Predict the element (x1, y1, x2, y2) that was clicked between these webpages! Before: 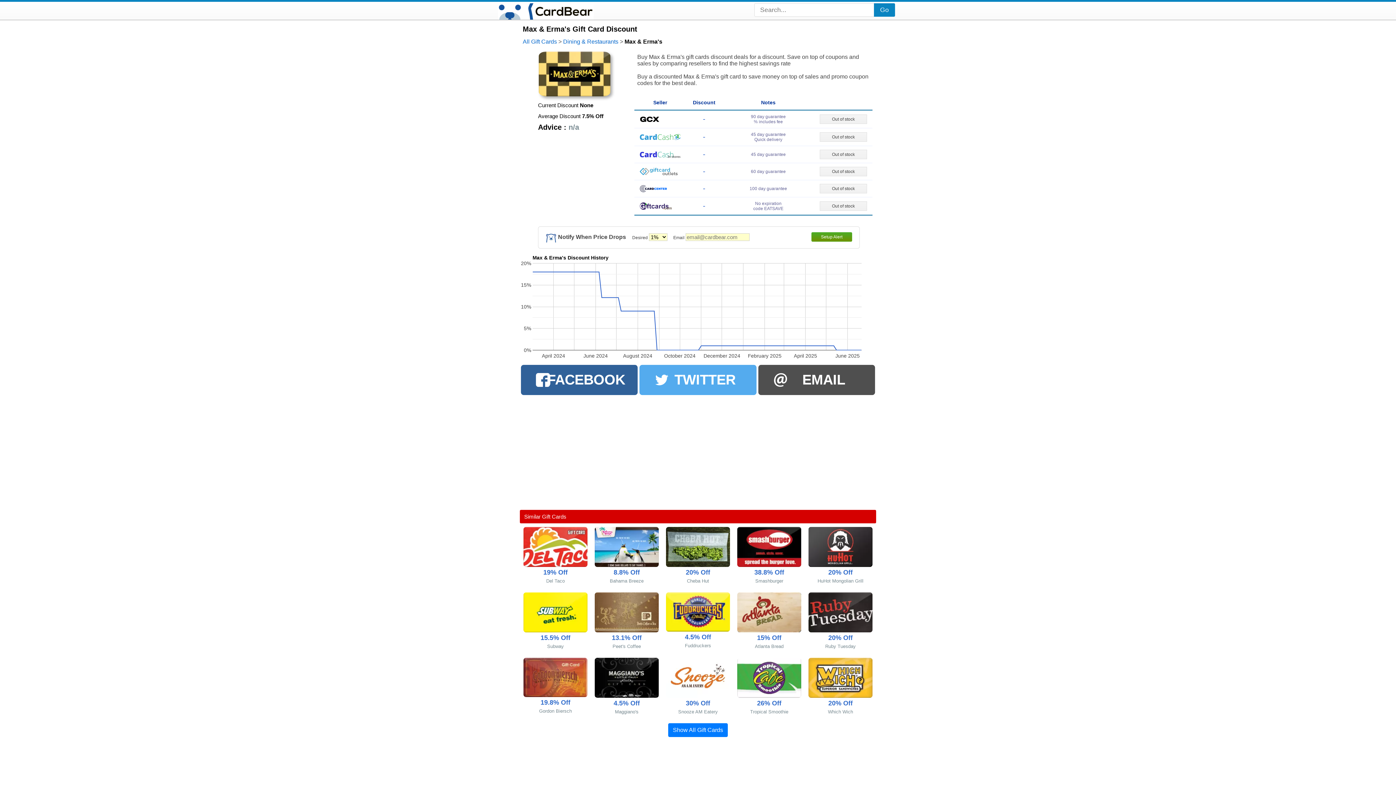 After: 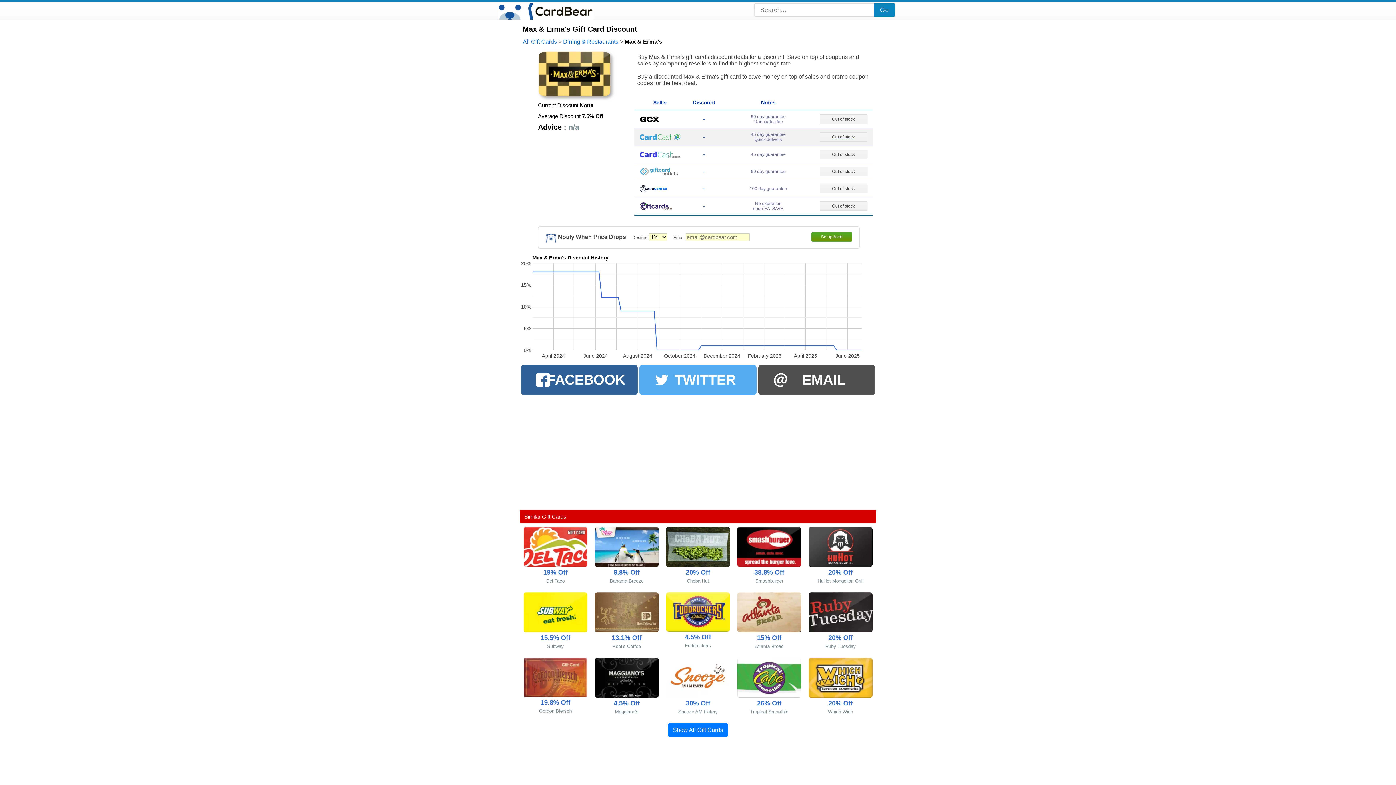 Action: label: Out of stock bbox: (820, 132, 867, 141)